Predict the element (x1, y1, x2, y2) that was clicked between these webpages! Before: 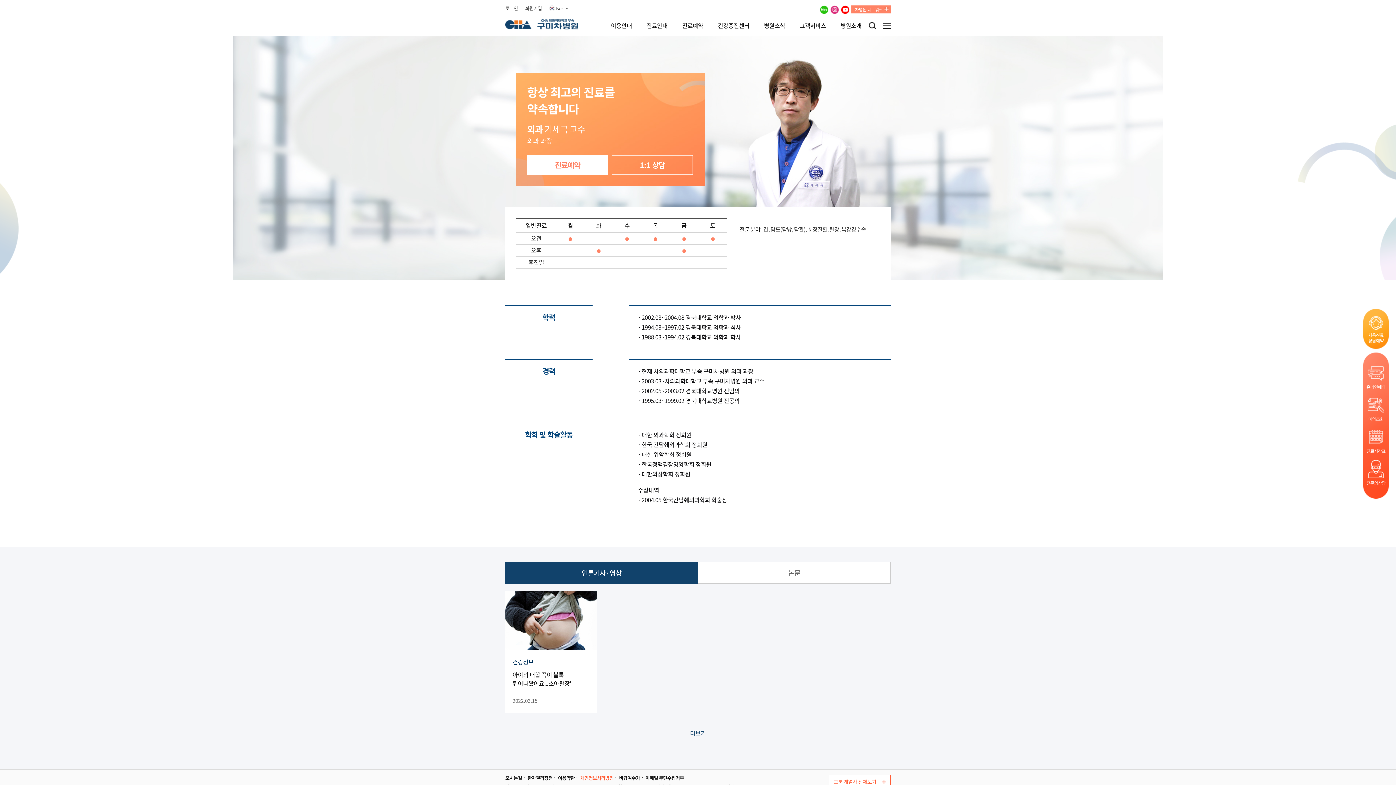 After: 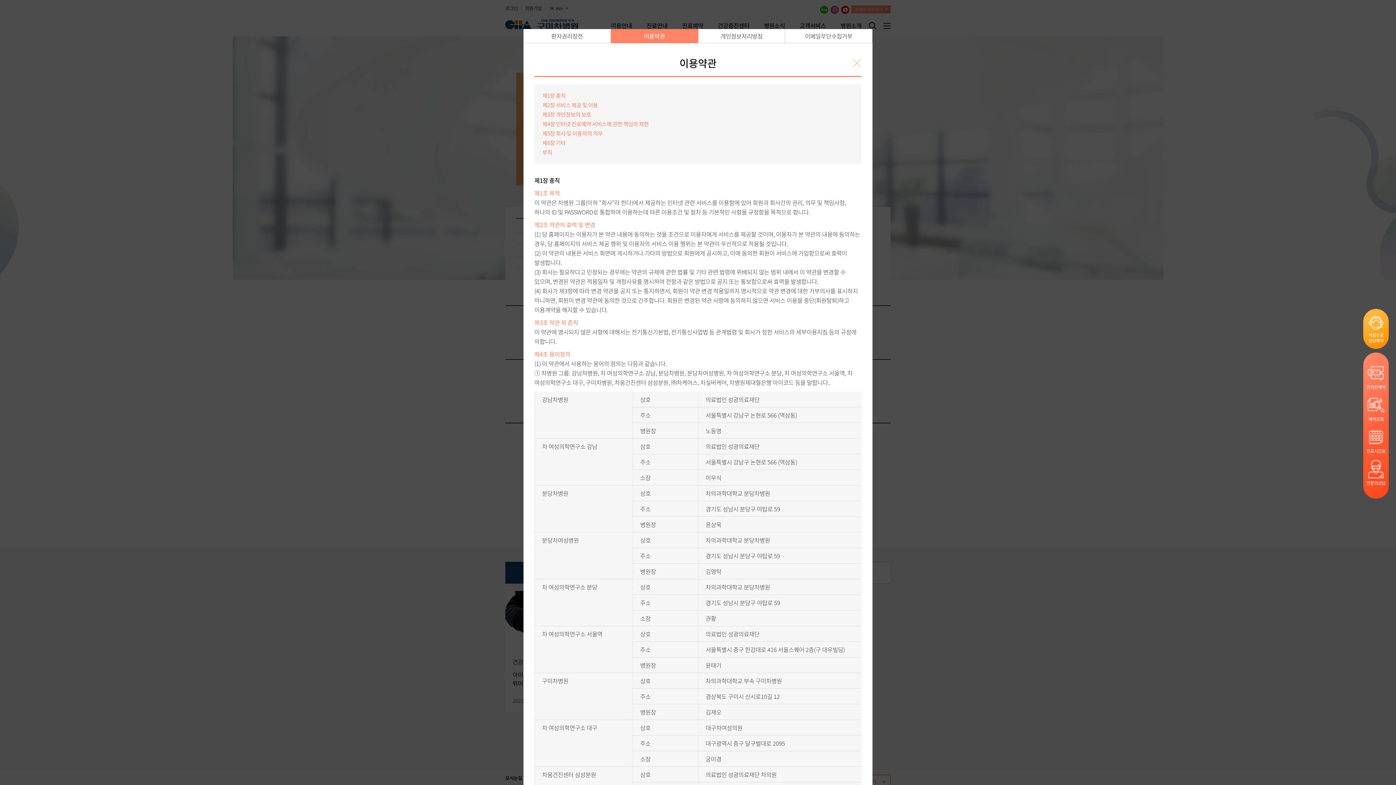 Action: label: 이용약관 bbox: (558, 776, 574, 781)